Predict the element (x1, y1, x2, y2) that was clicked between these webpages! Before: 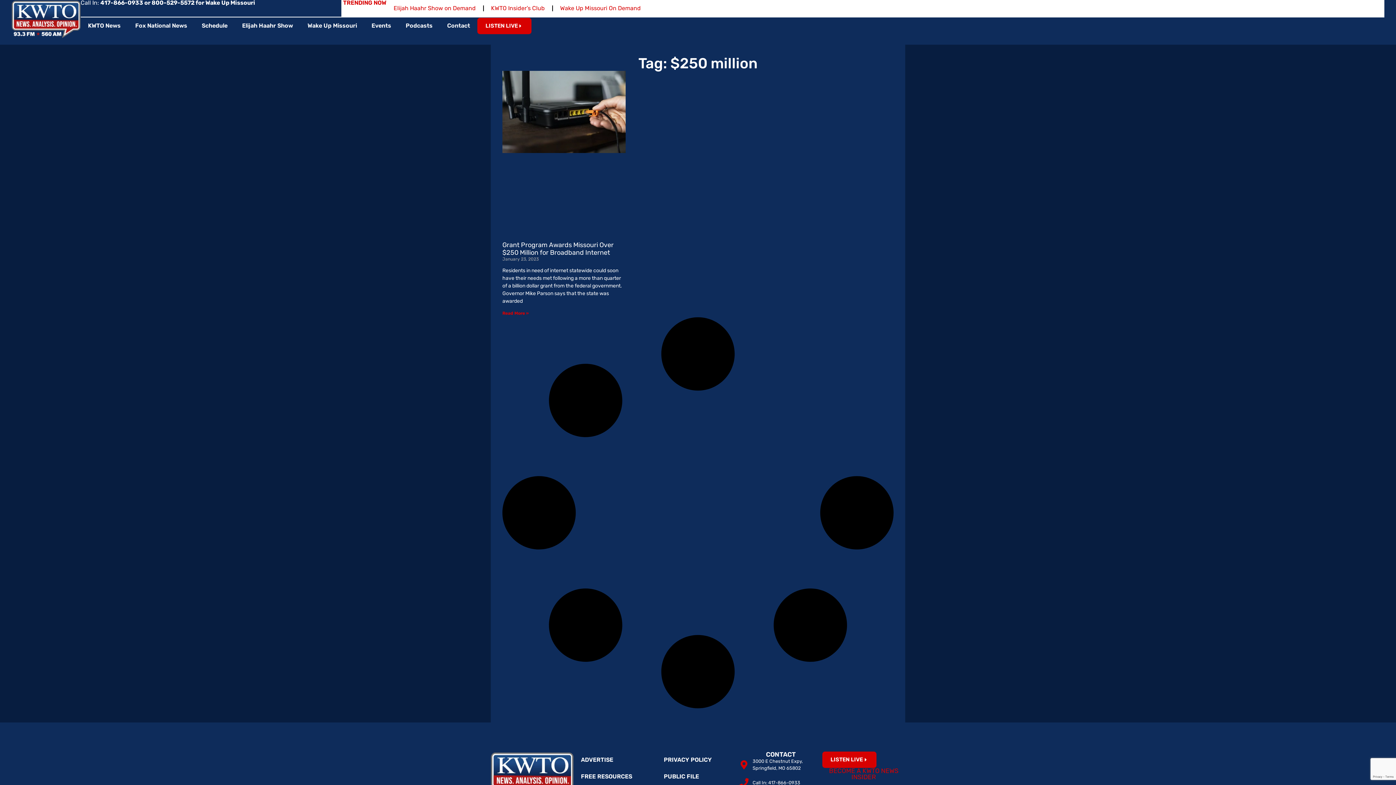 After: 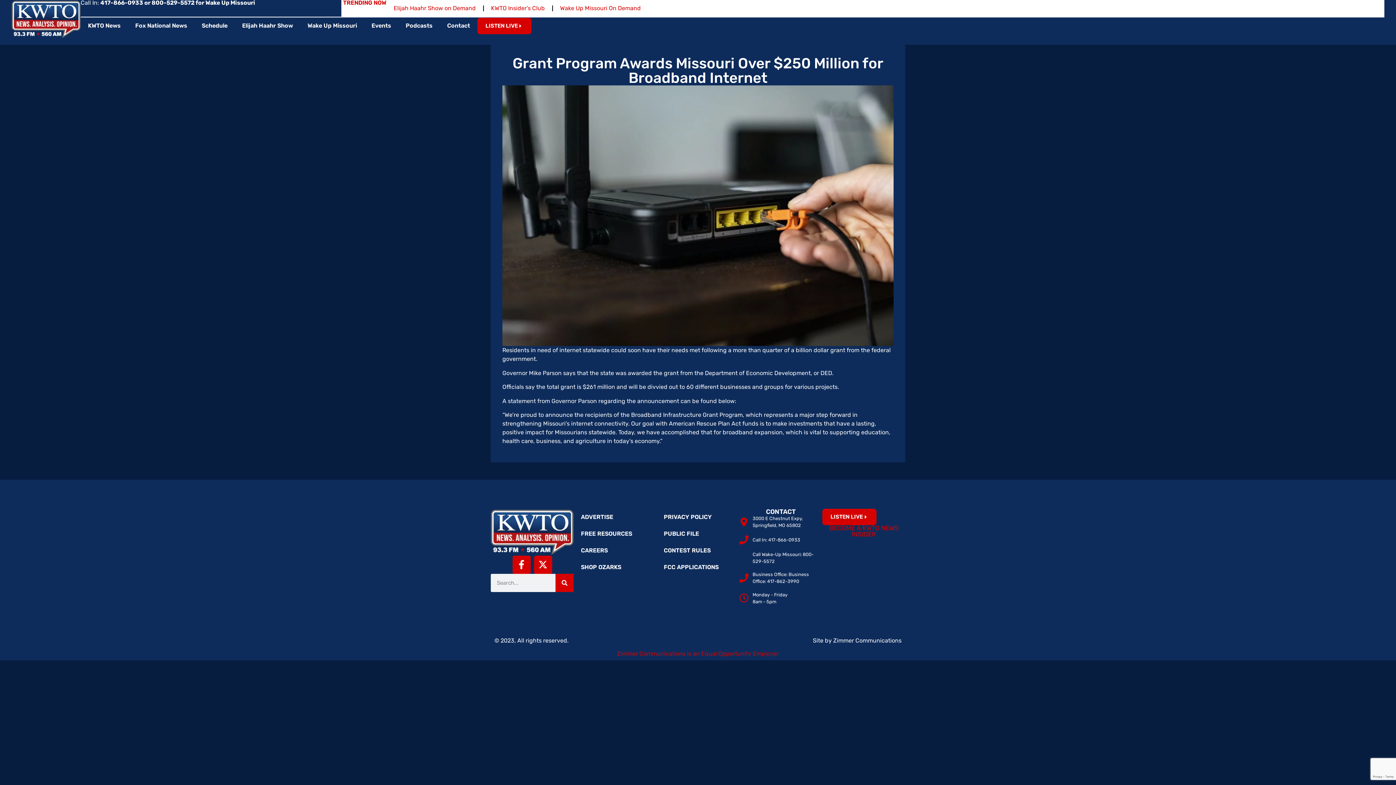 Action: bbox: (502, 70, 625, 234)